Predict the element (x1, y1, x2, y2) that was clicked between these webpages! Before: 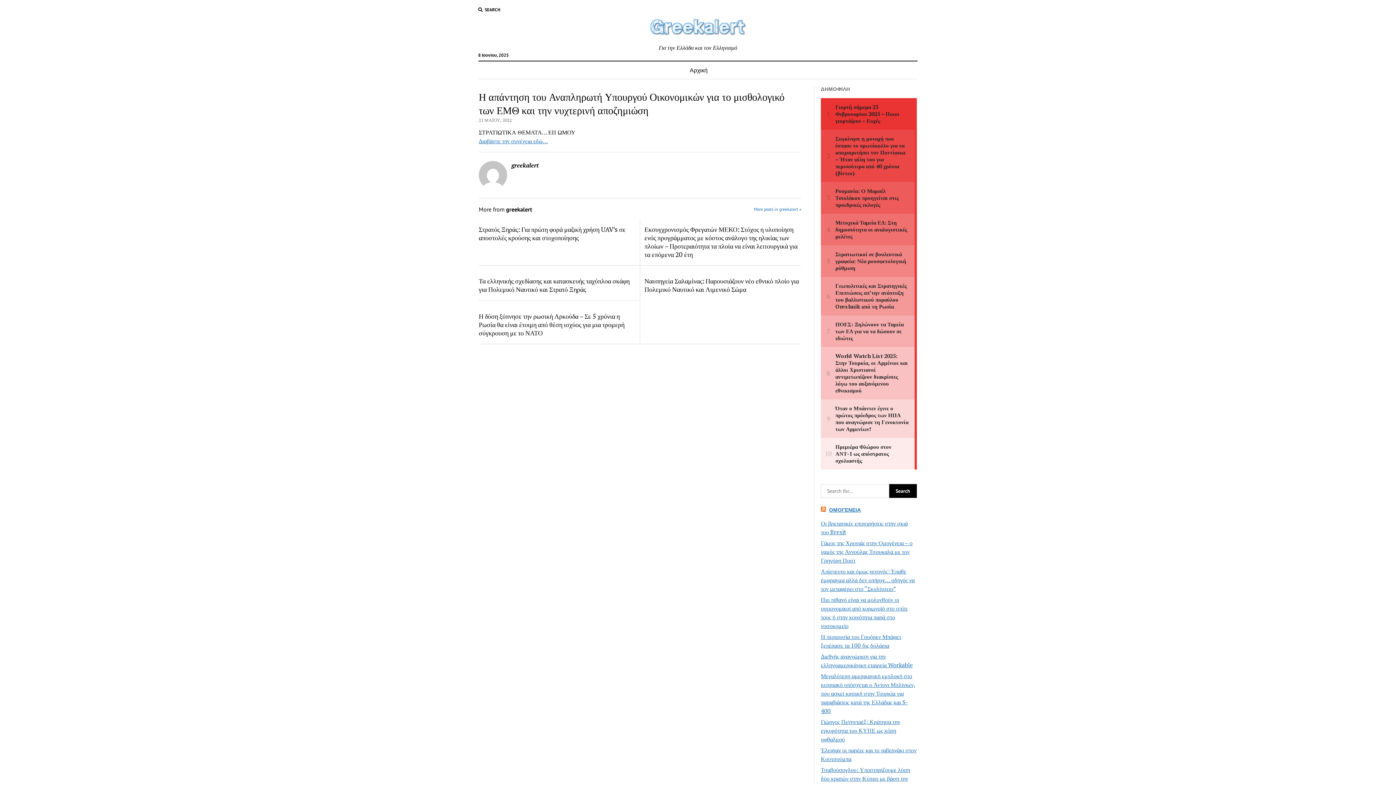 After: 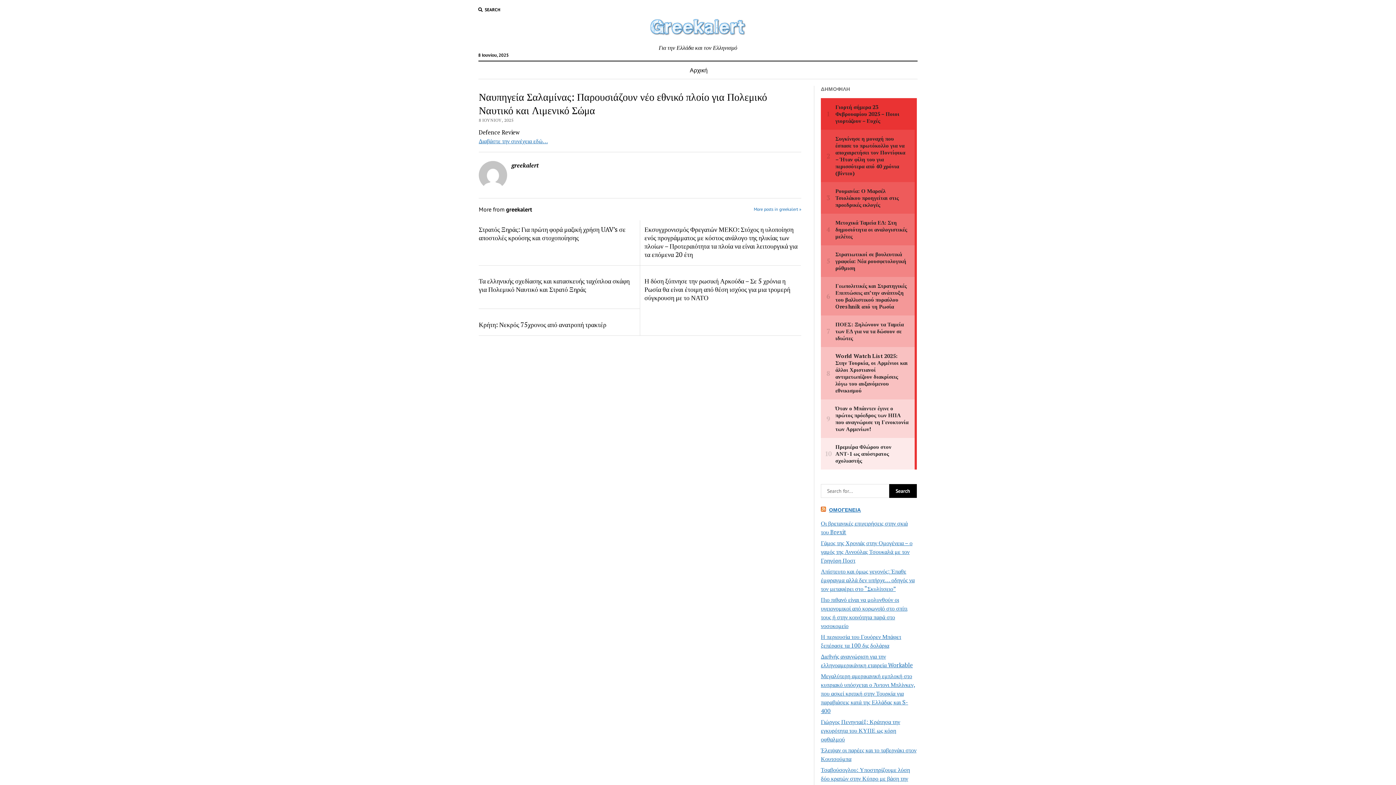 Action: label: Ναυπηγεία Σαλαμίνας: Παρουσιάζουν νέο εθνικό πλοίο για Πολεμικό Ναυτικό και Λιμενικό Σώμα bbox: (644, 277, 801, 293)